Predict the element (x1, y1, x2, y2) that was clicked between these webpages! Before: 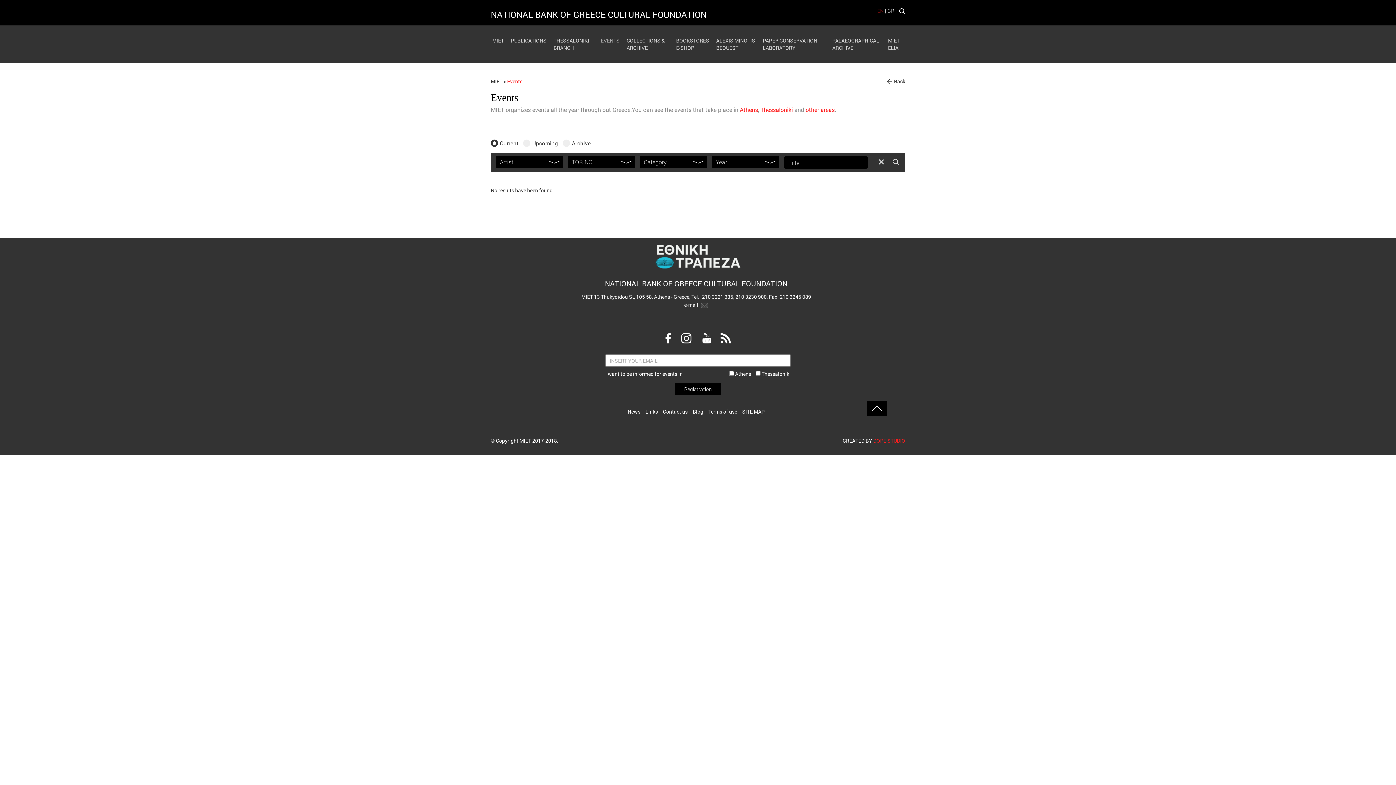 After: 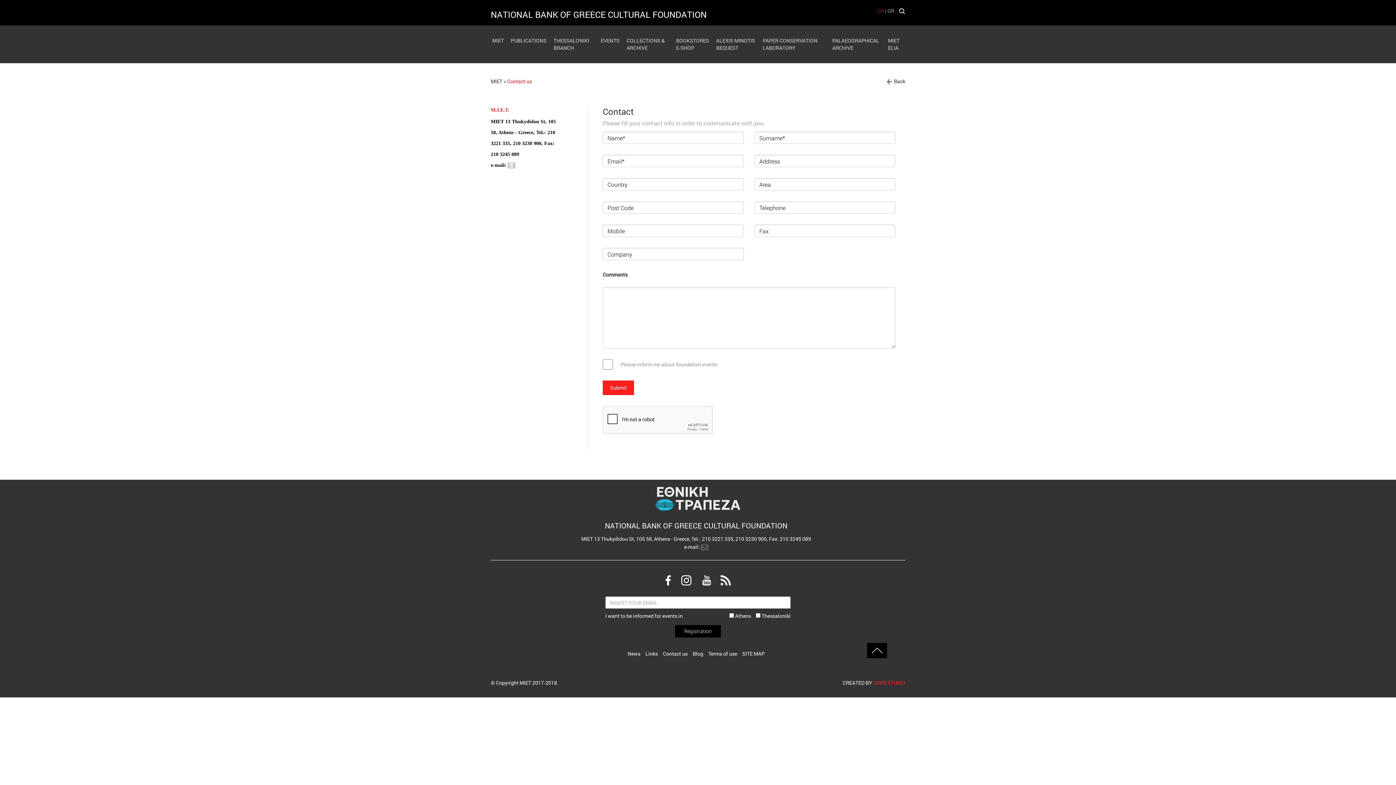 Action: bbox: (663, 408, 687, 418) label: Contact us